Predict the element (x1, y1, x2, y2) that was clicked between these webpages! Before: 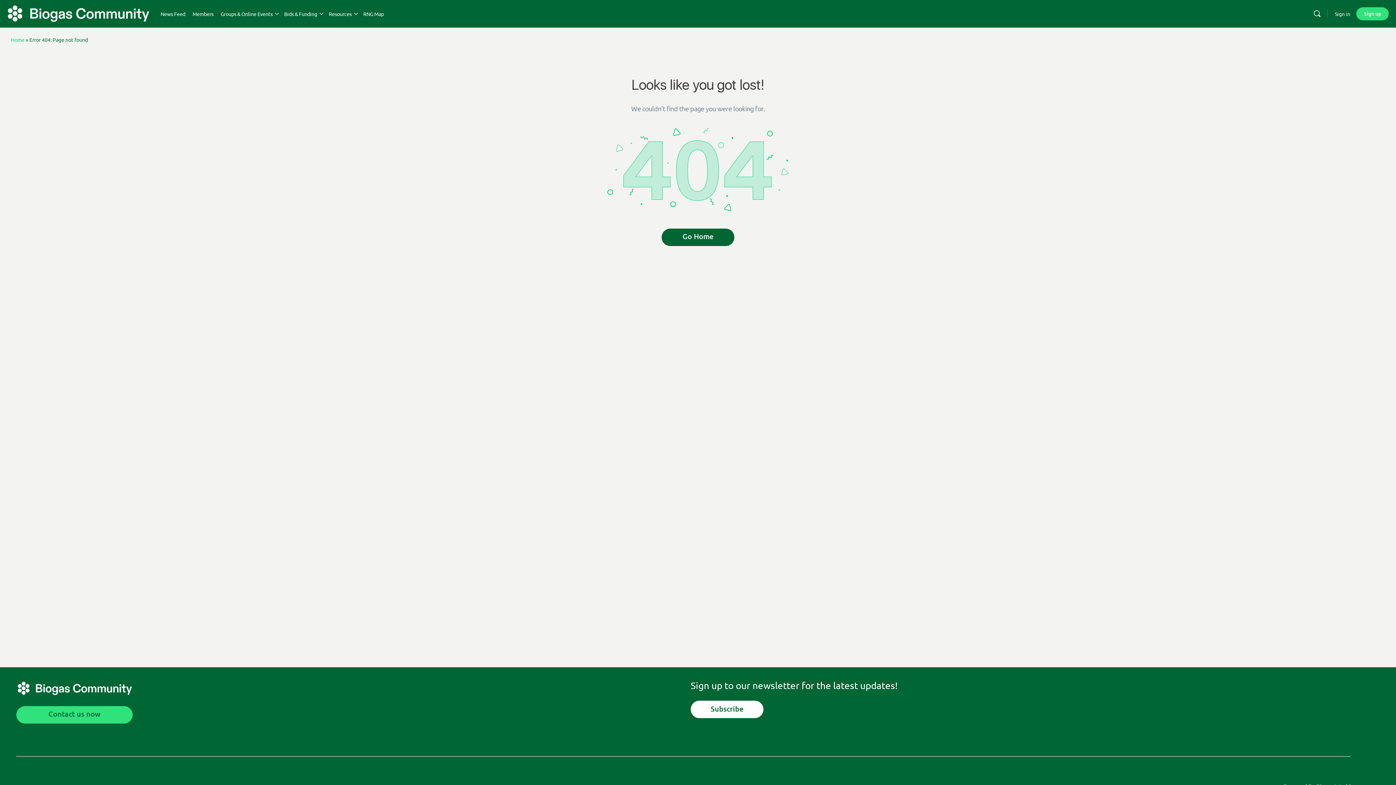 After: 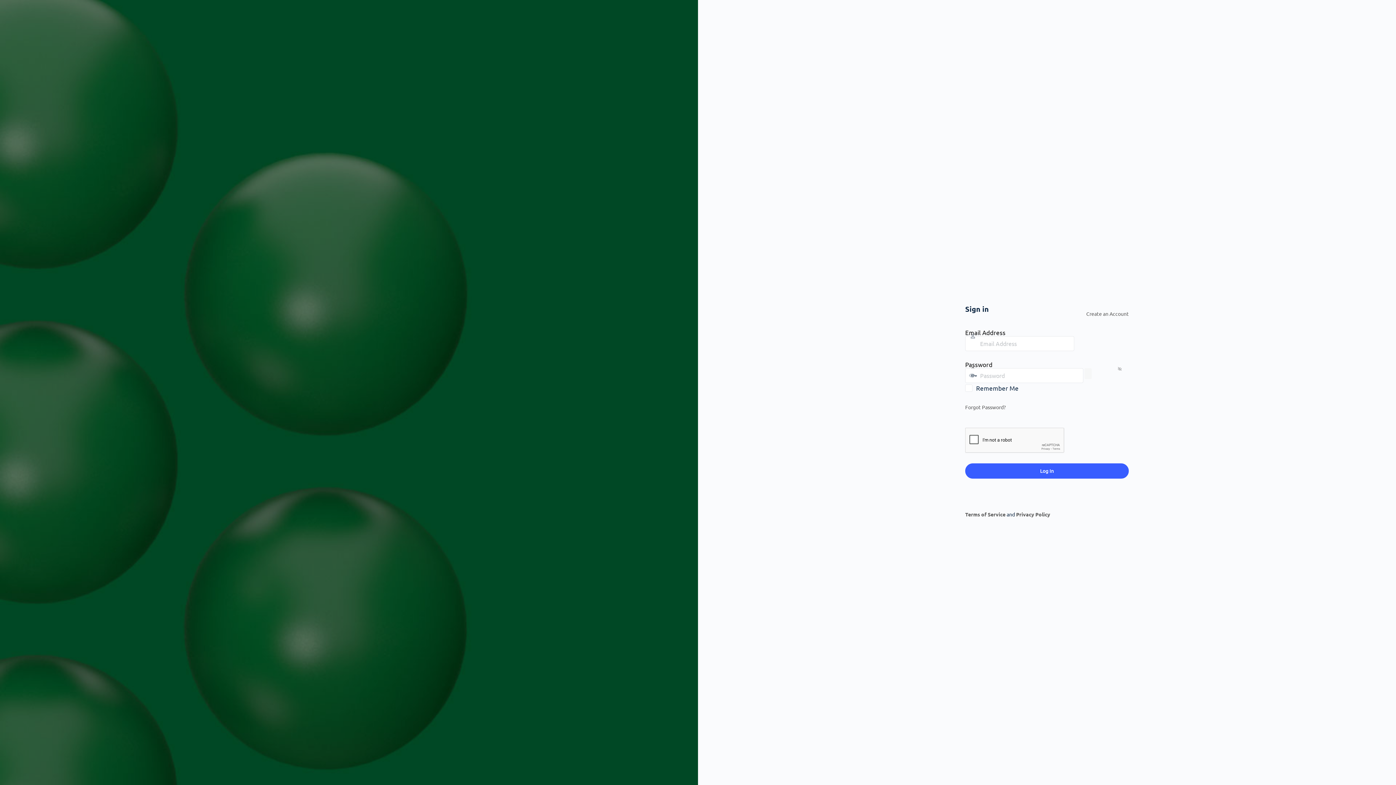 Action: label: Sign in bbox: (1330, 5, 1354, 22)